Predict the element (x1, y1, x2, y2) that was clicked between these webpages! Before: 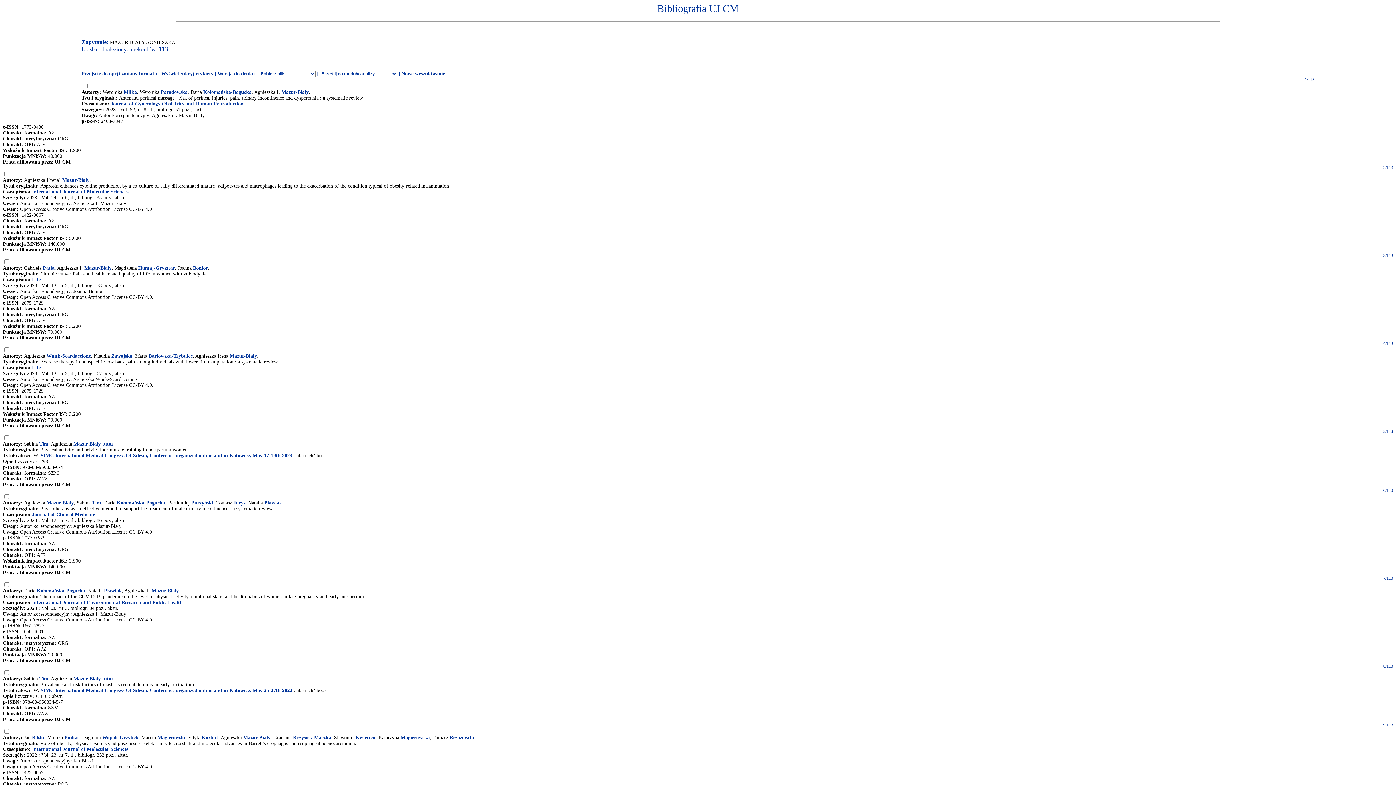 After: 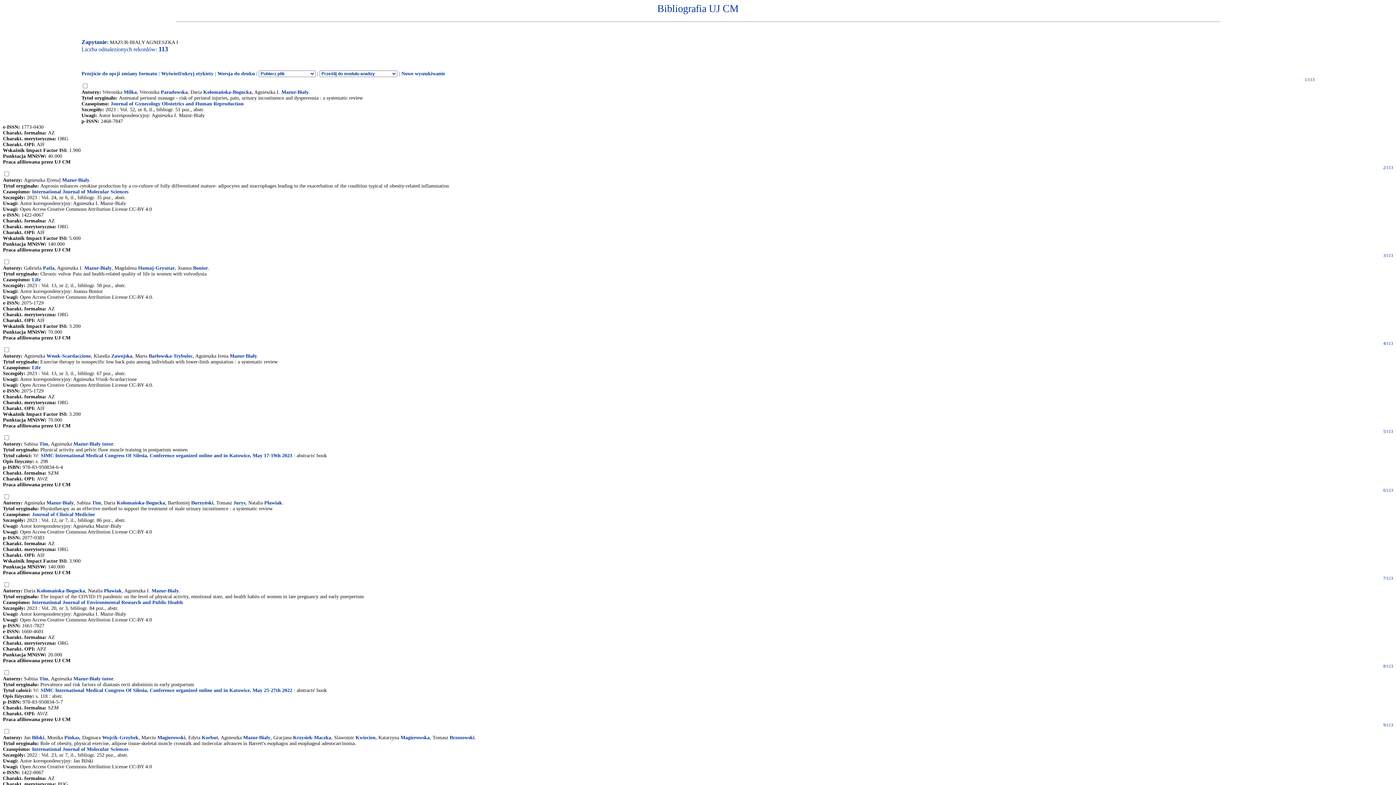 Action: bbox: (151, 588, 178, 593) label: Mazur-Bialy